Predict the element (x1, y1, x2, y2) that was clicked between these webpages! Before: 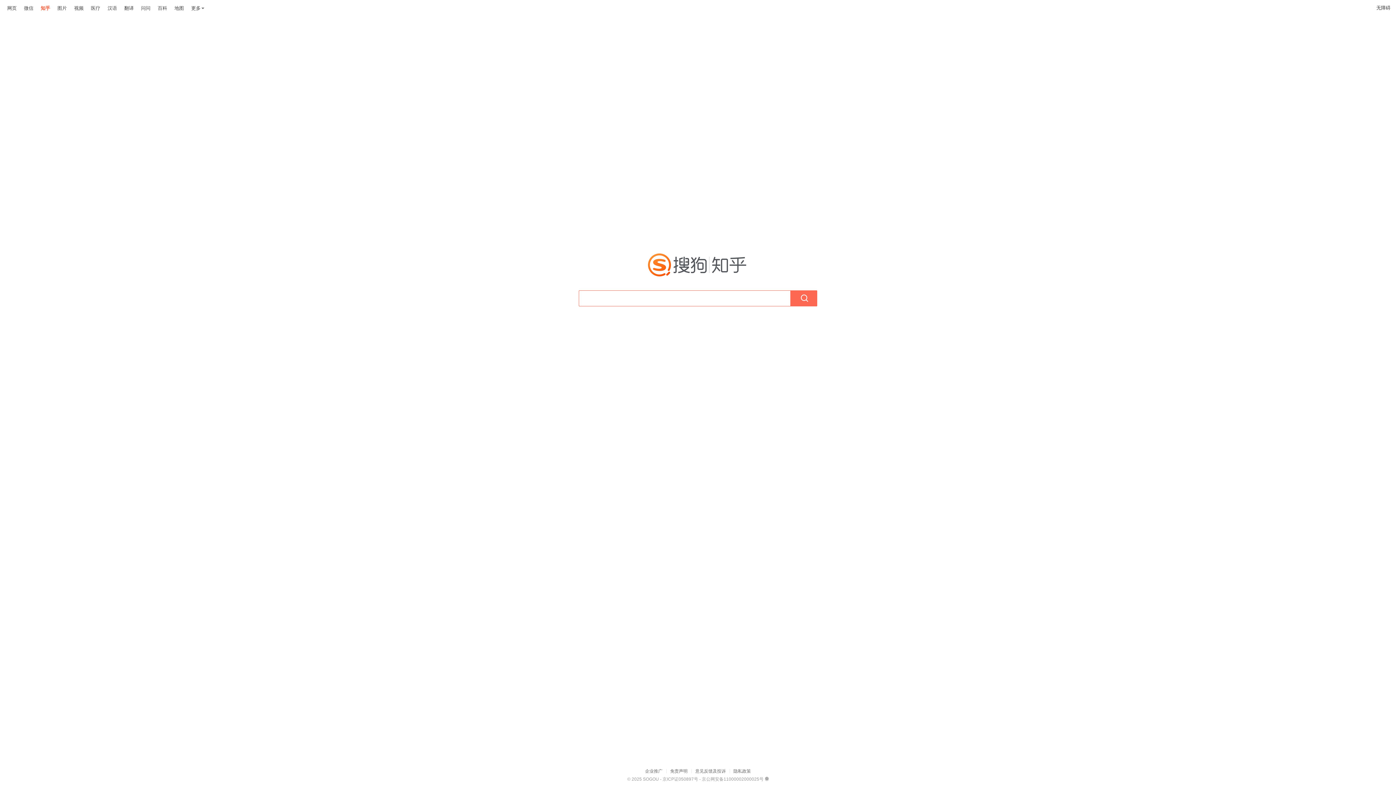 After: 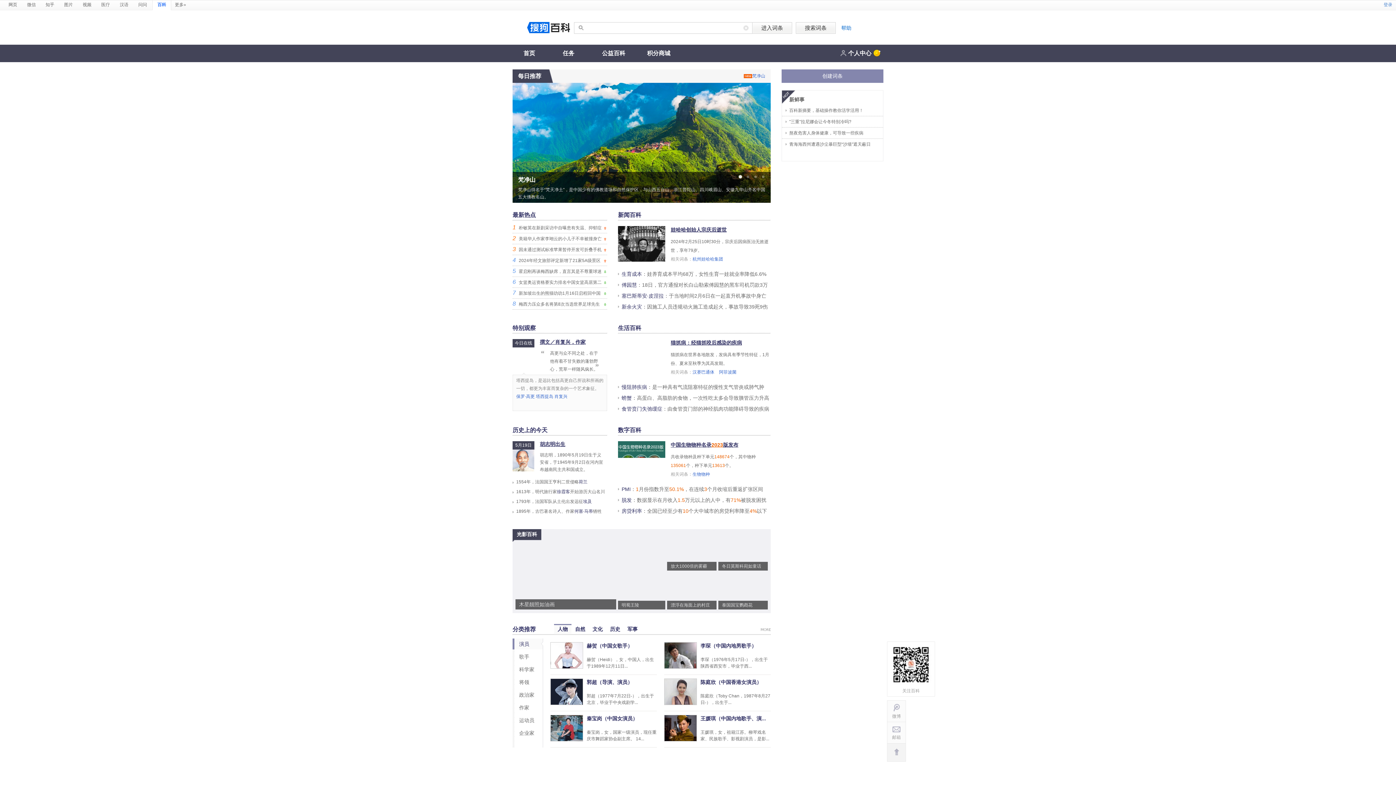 Action: bbox: (157, 4, 167, 12) label: 百科